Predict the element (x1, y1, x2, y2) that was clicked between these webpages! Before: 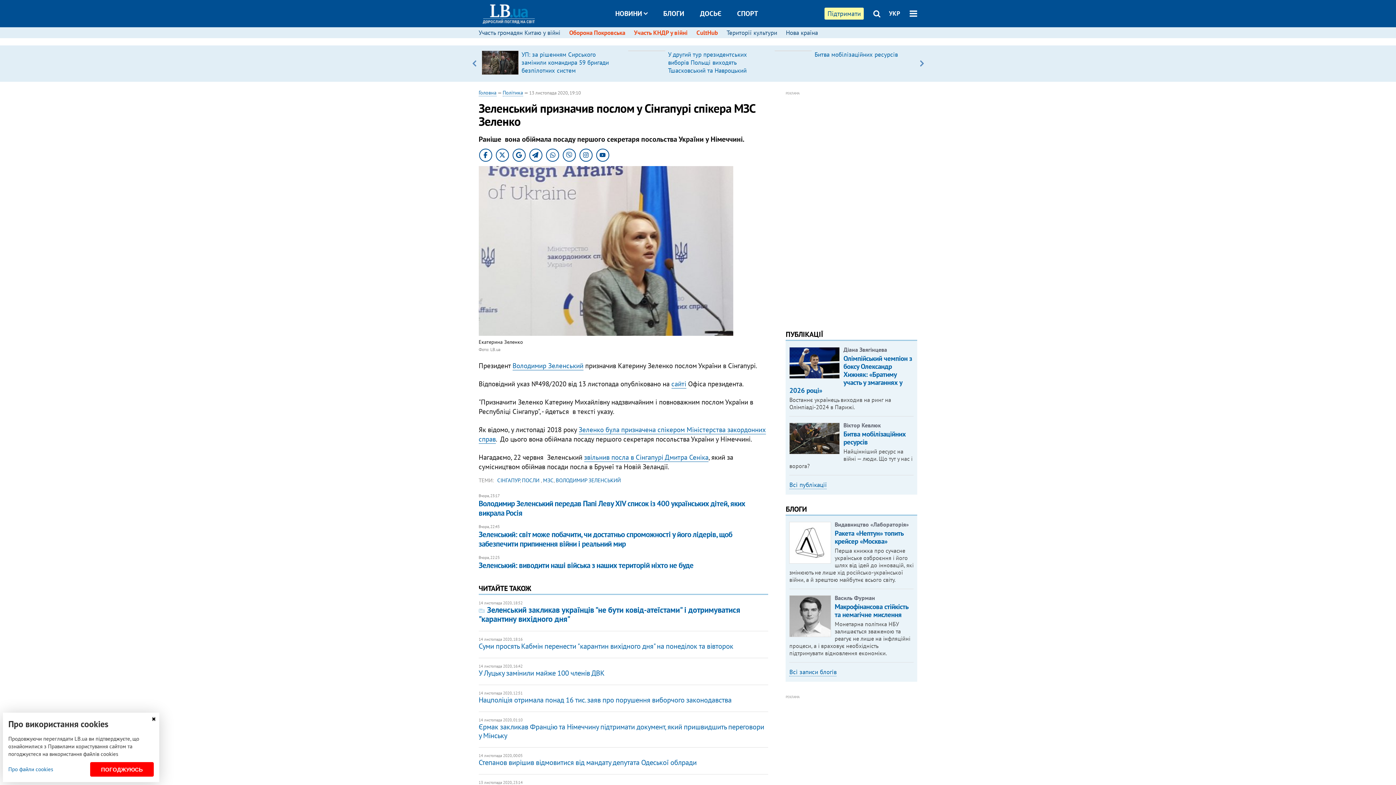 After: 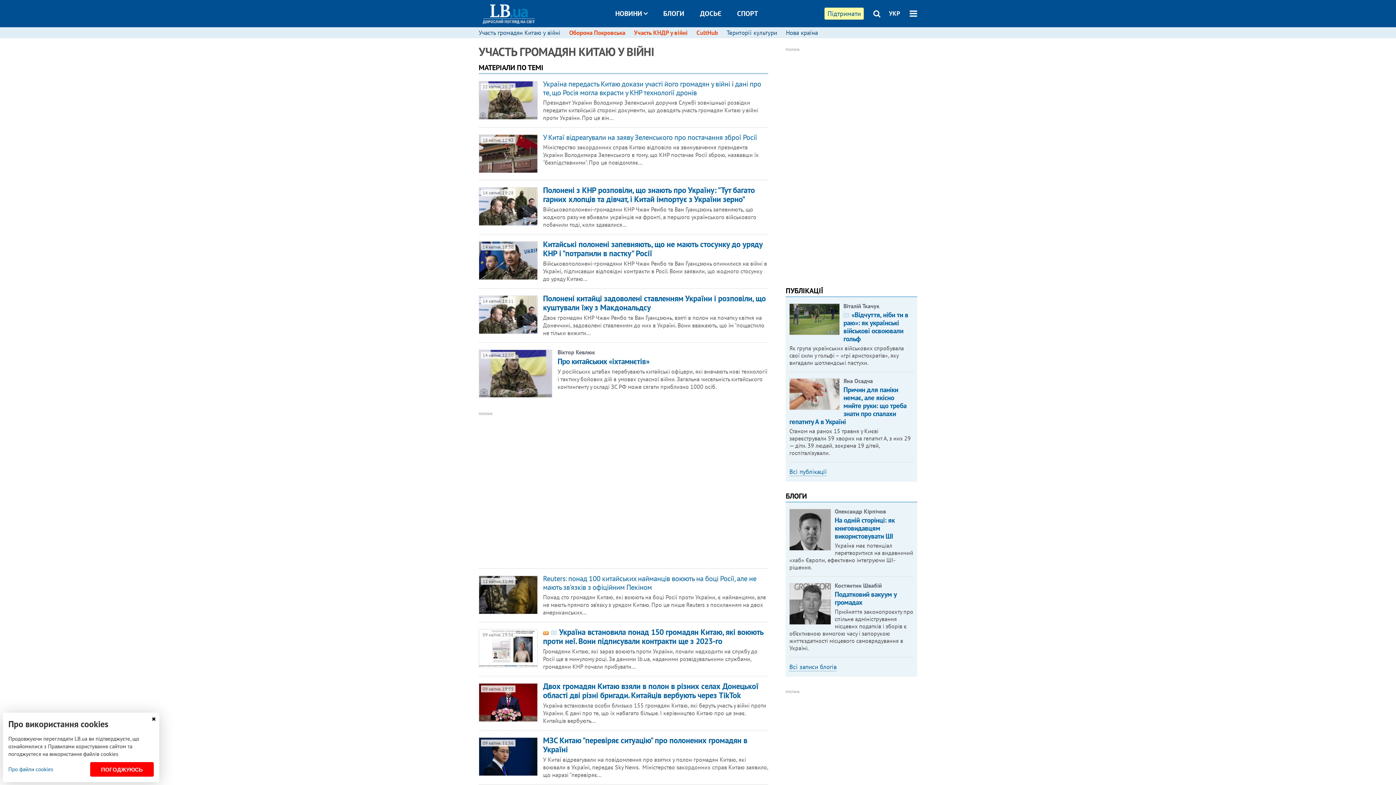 Action: label: Участь громадян Китаю у війні bbox: (478, 28, 560, 36)